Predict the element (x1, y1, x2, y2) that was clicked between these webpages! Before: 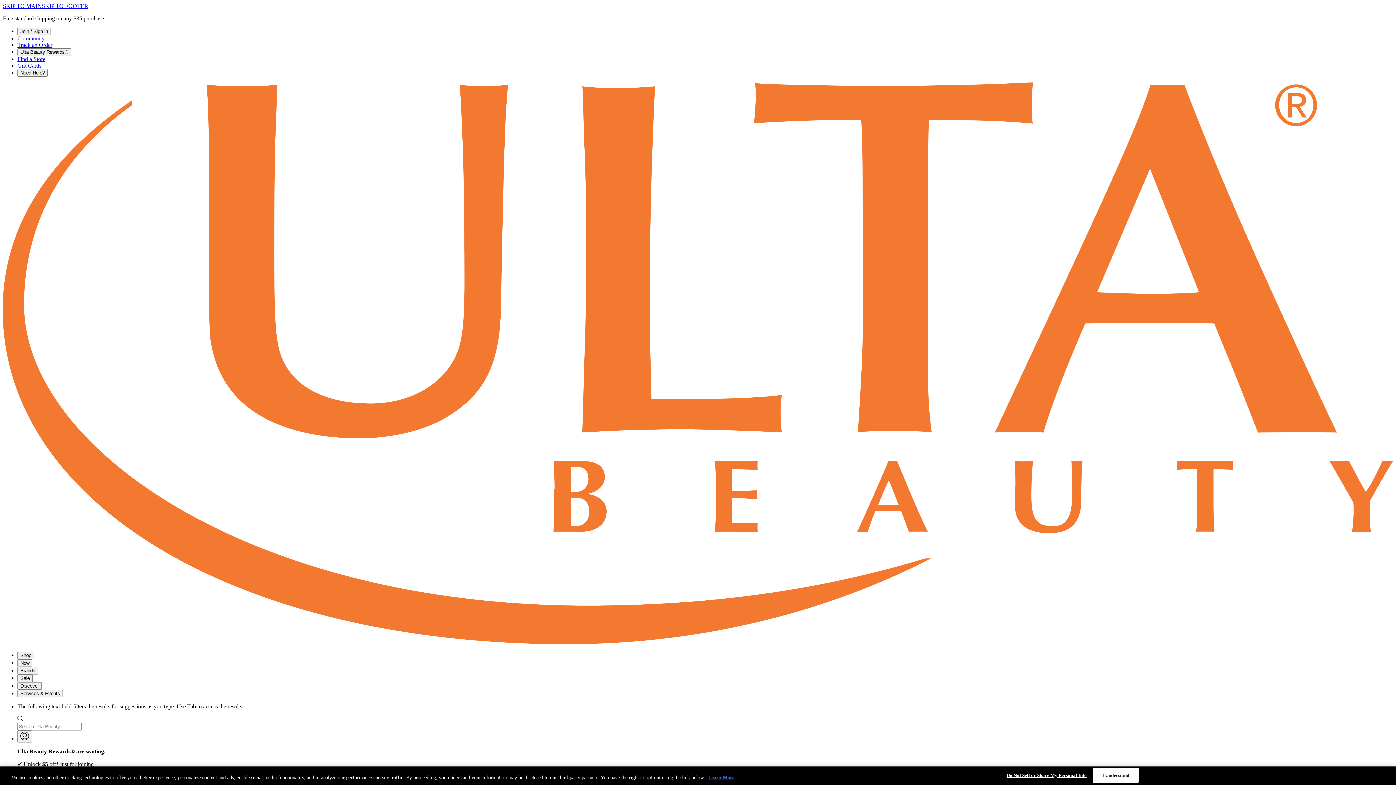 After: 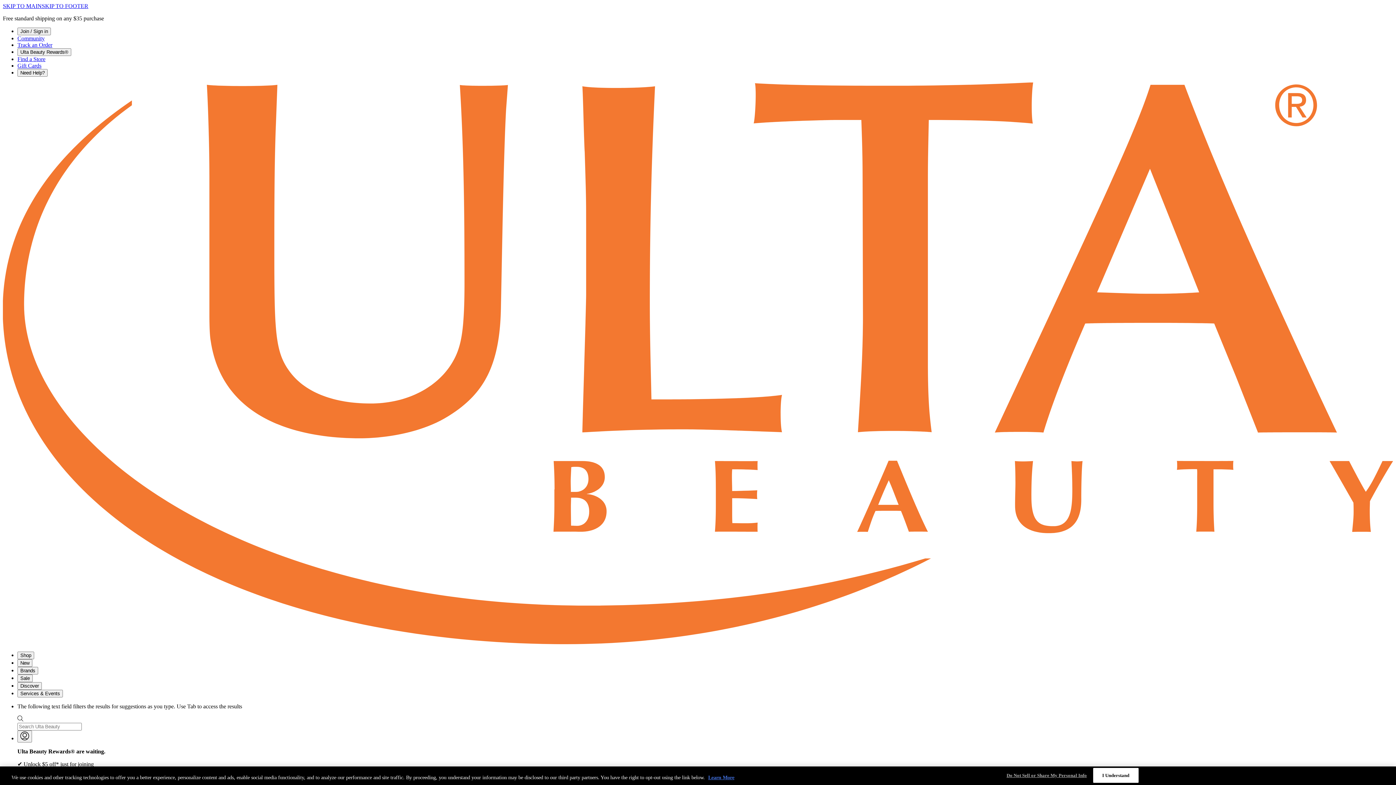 Action: bbox: (1006, 768, 1087, 782) label: Do Not Sell or Share My Personal Info